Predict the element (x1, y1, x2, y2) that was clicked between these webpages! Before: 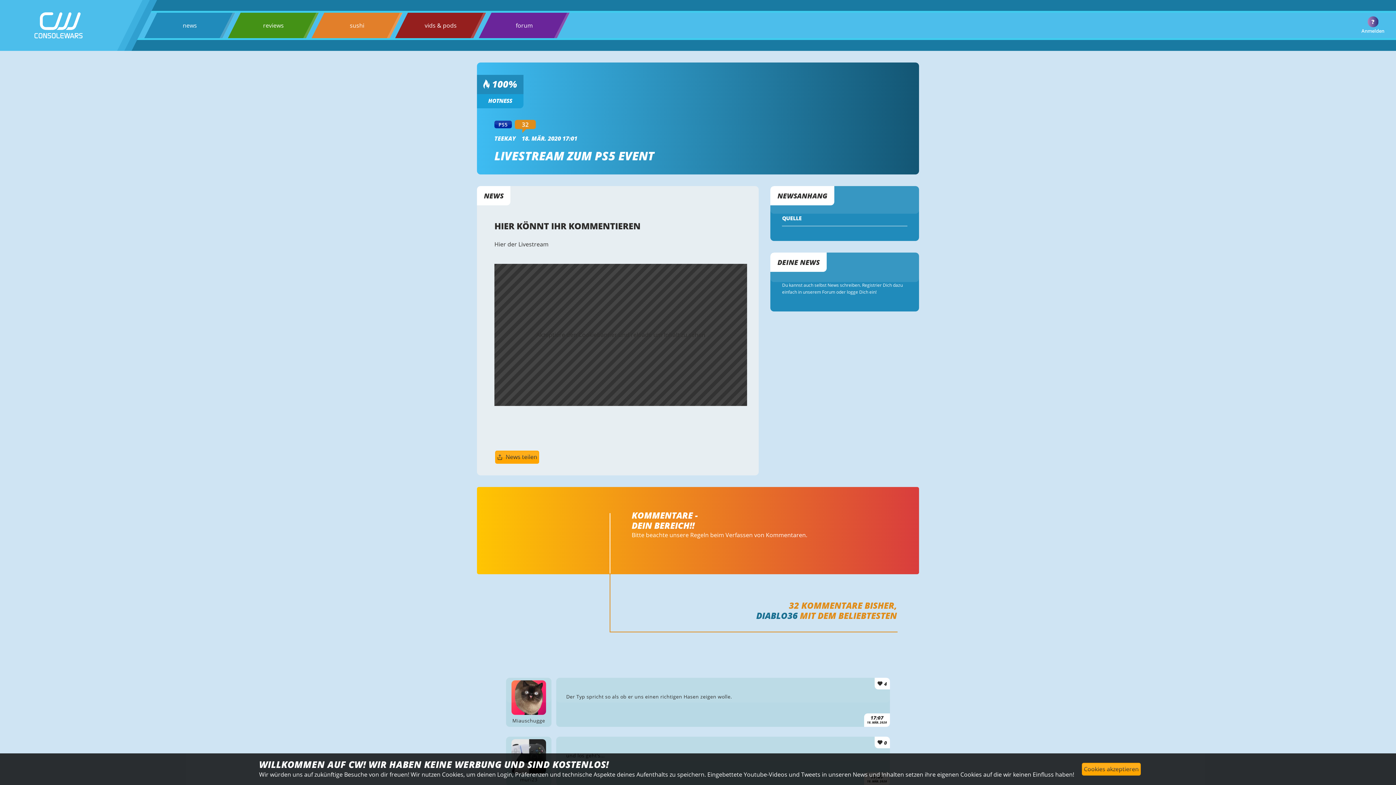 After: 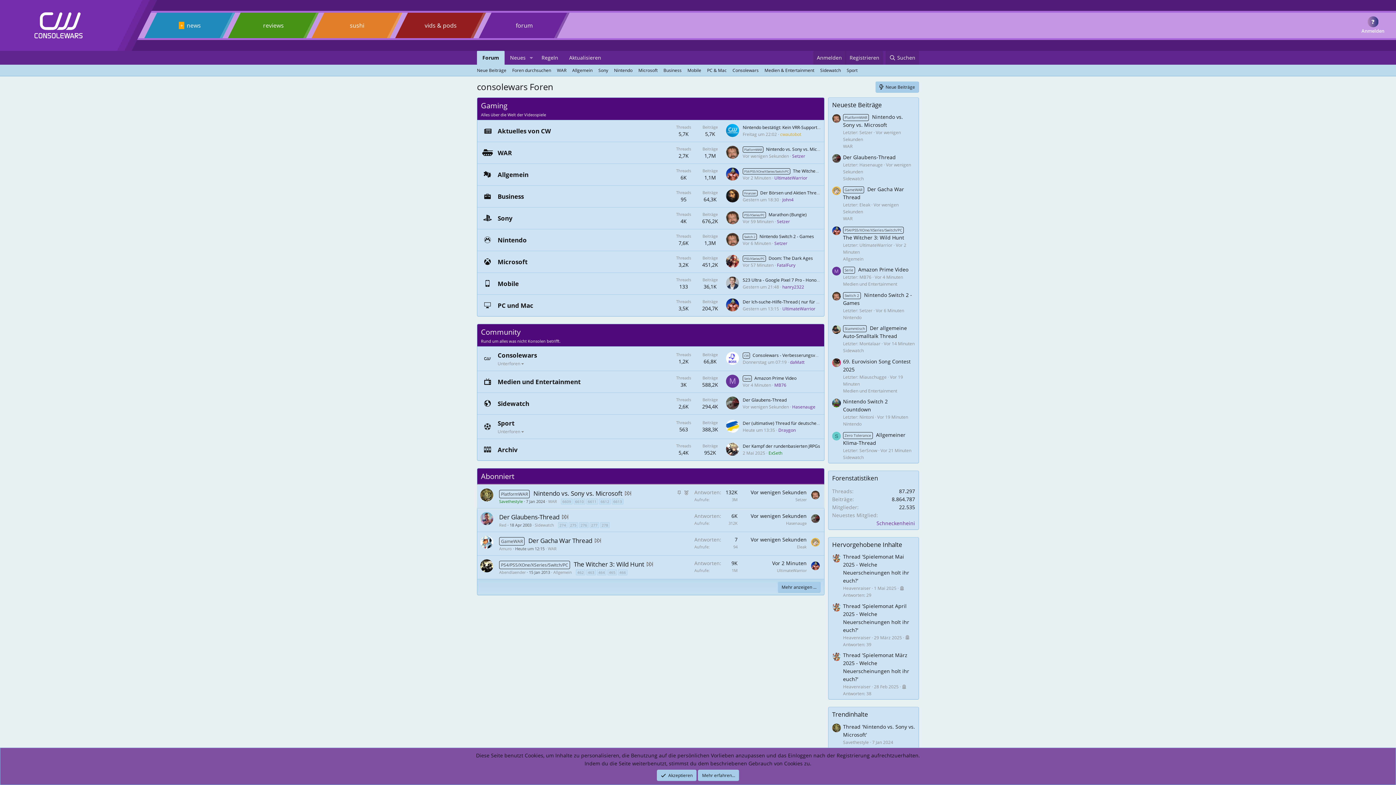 Action: bbox: (515, 20, 533, 30) label: forum